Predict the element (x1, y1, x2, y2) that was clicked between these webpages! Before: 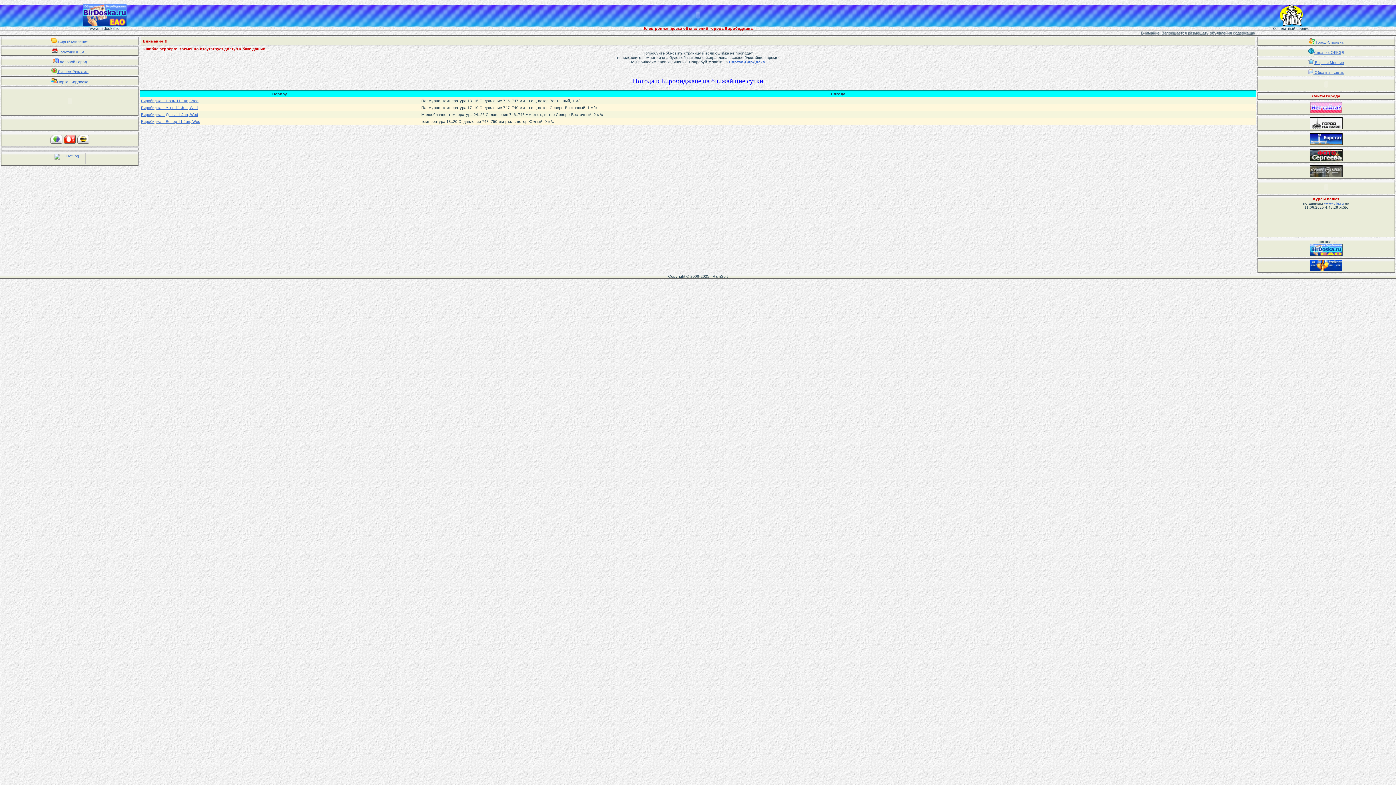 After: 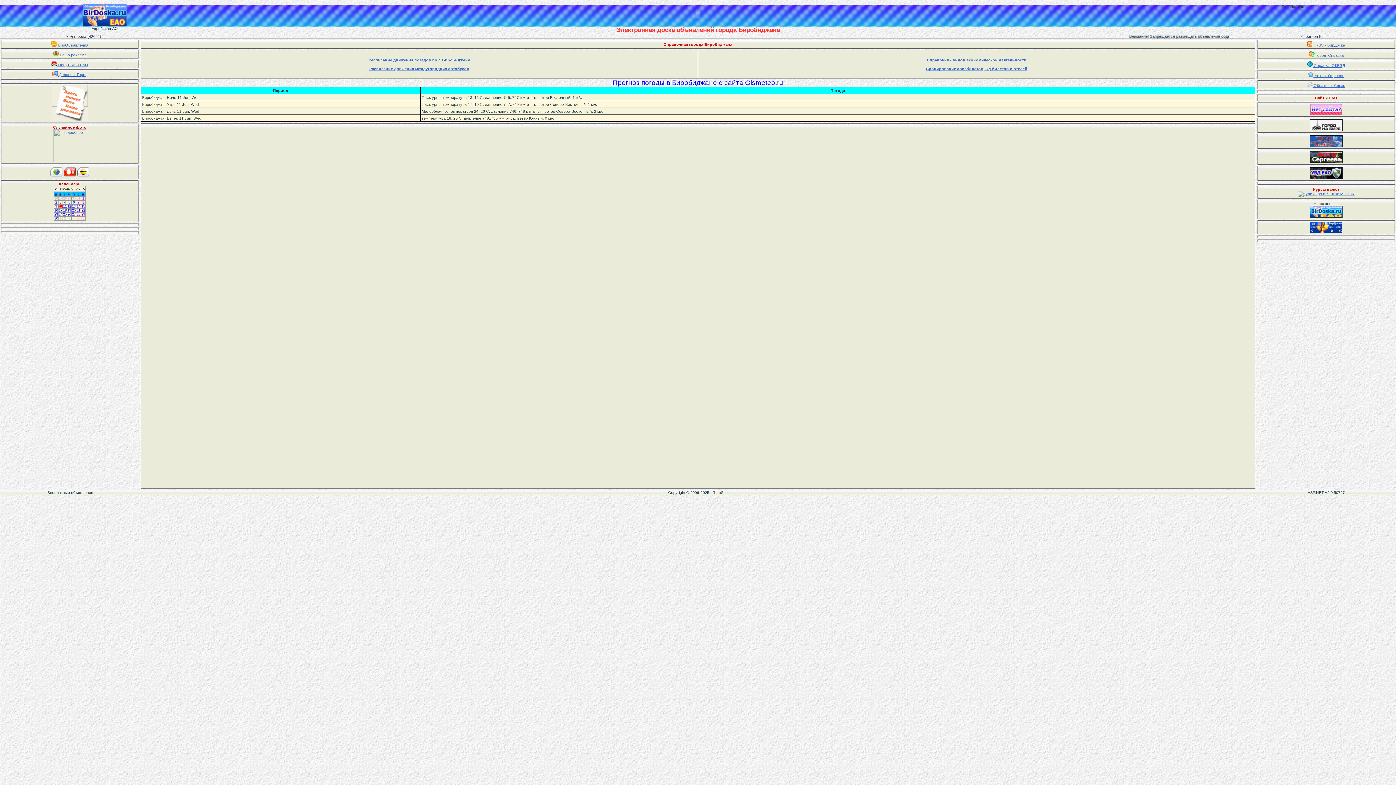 Action: label:  Город-Справка bbox: (1309, 40, 1343, 44)